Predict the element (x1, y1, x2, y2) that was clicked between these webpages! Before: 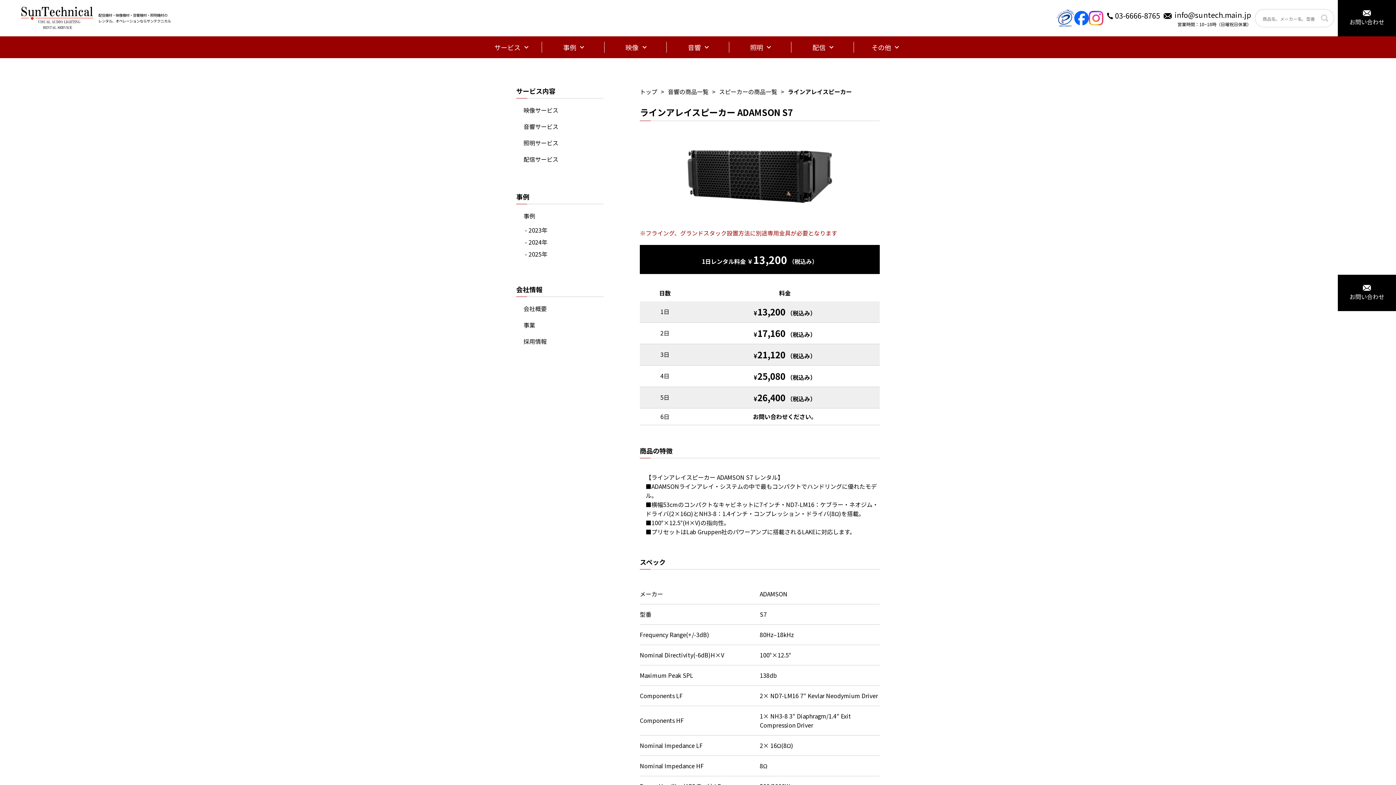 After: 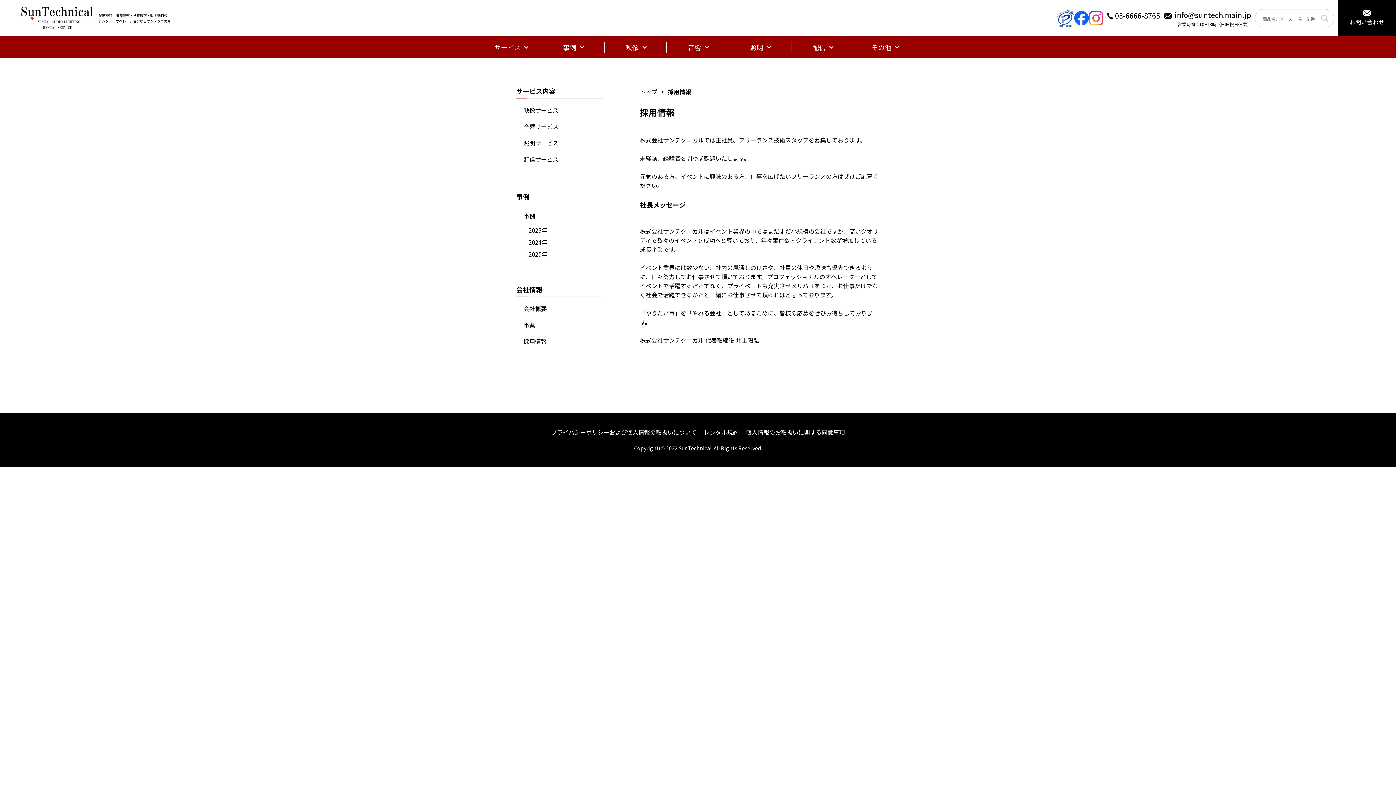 Action: bbox: (523, 337, 546, 345) label: 採用情報